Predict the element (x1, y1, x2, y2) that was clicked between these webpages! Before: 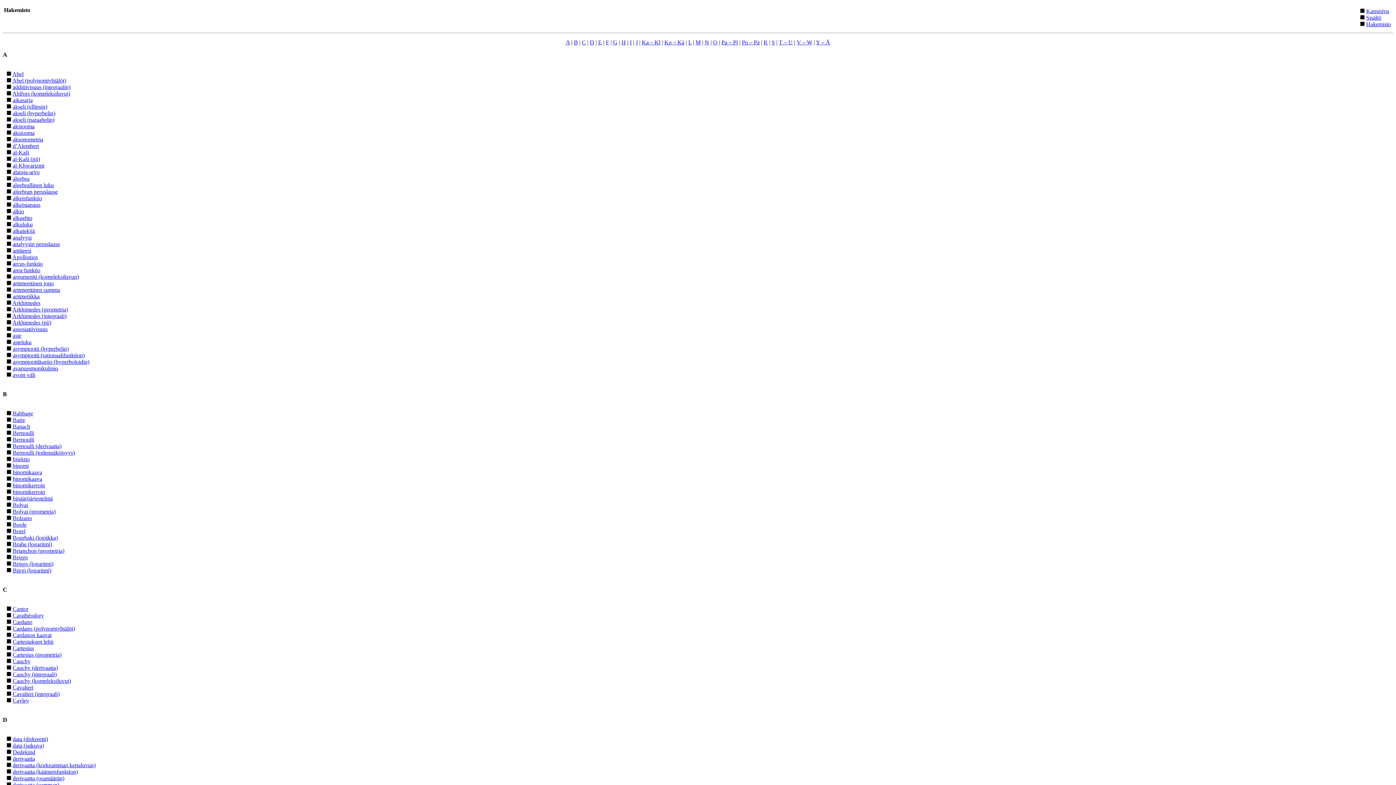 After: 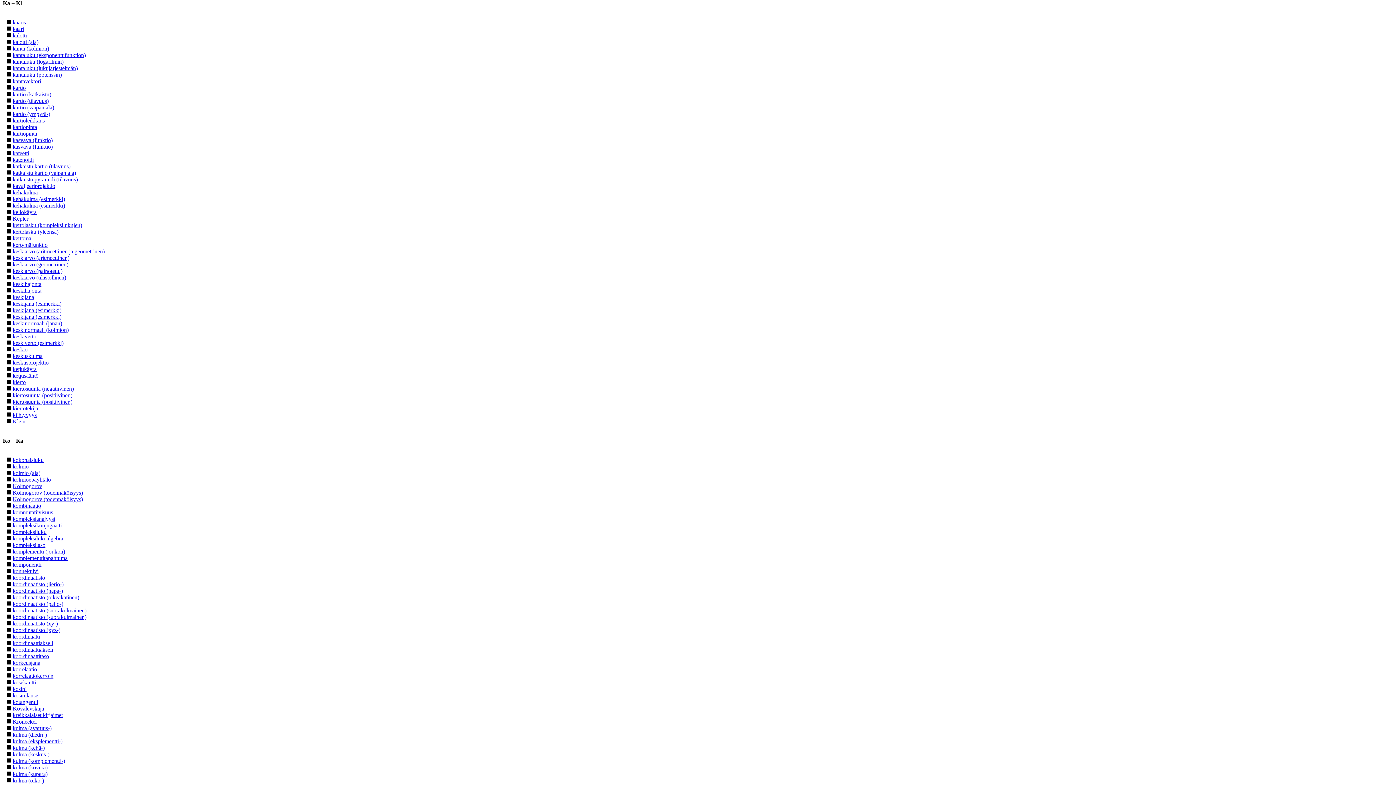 Action: label: Ka – Kl bbox: (642, 39, 660, 45)